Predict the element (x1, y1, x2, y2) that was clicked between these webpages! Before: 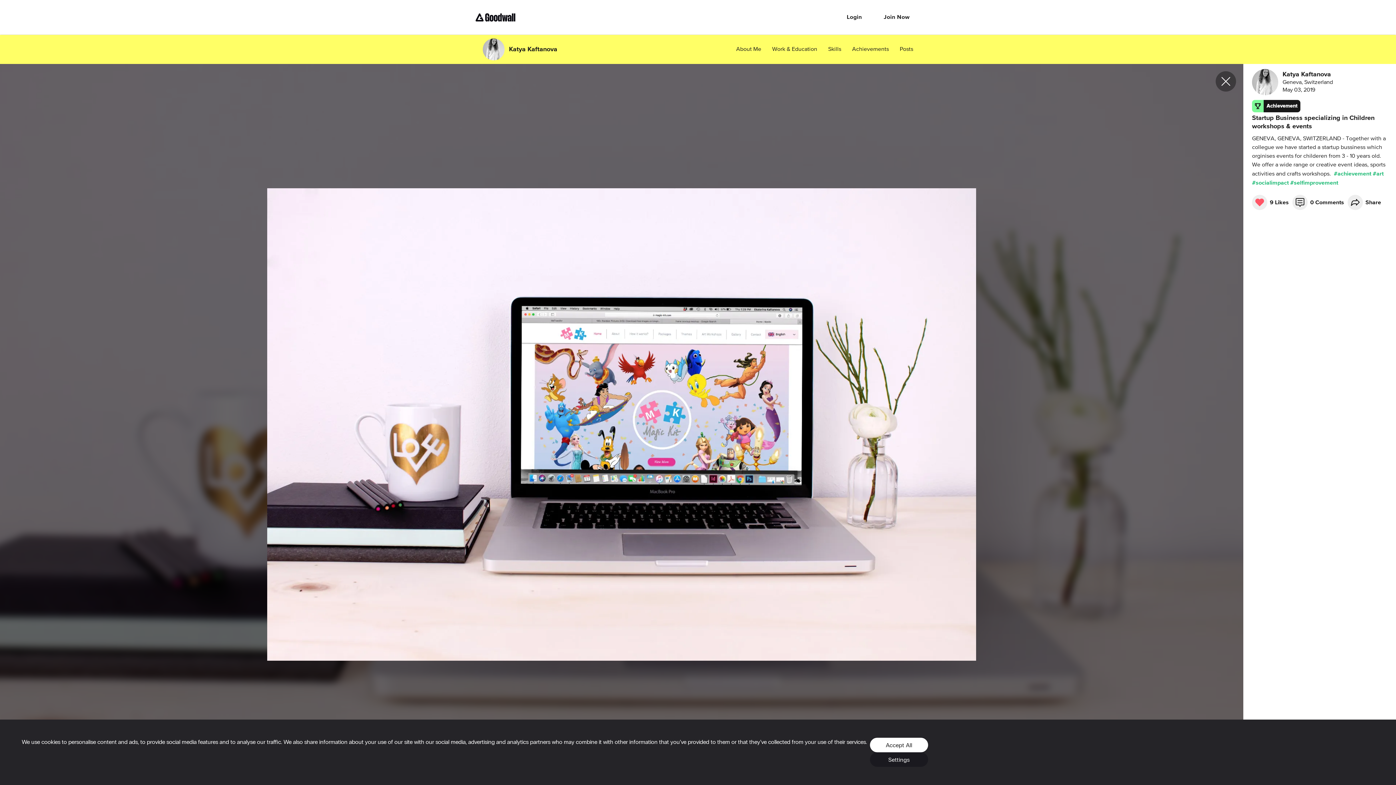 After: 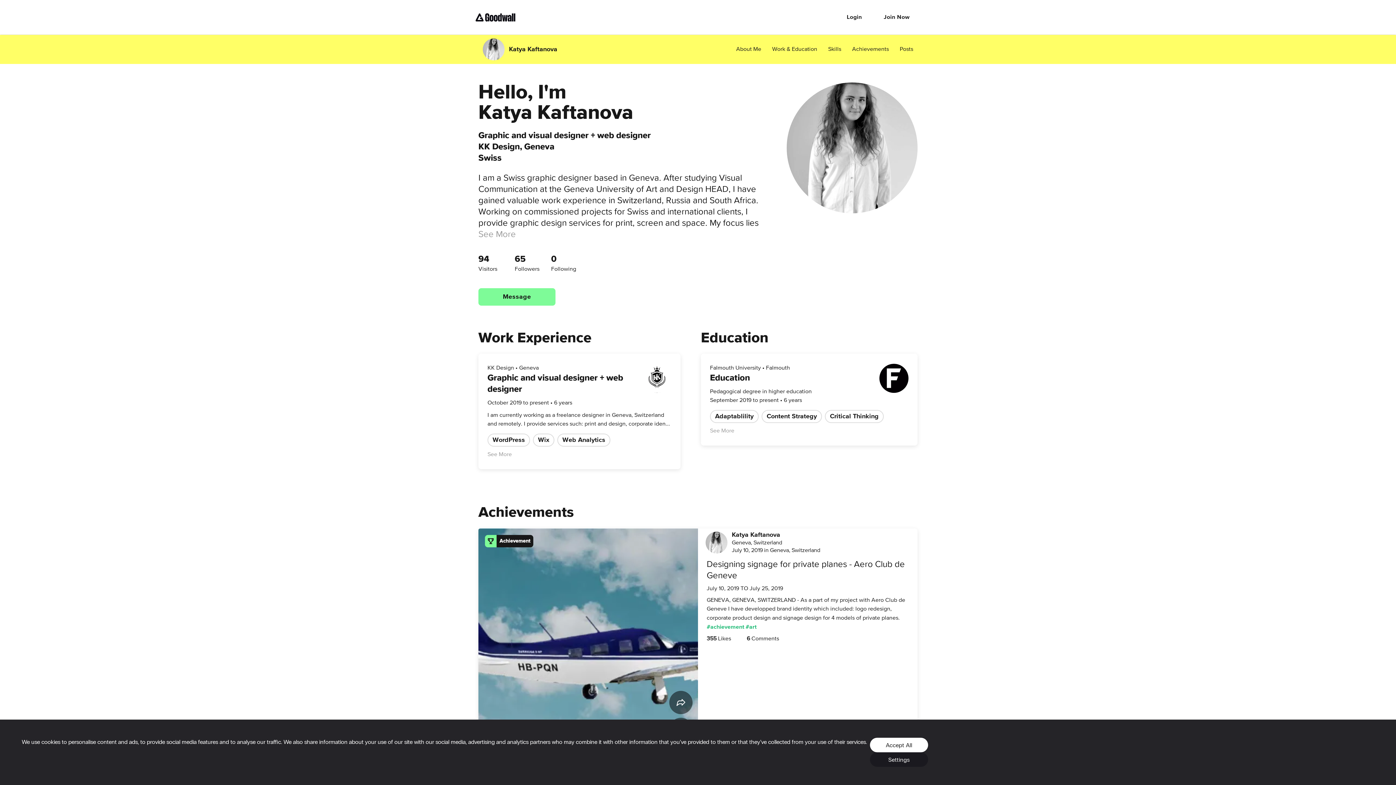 Action: bbox: (1216, 71, 1236, 91) label: x_24